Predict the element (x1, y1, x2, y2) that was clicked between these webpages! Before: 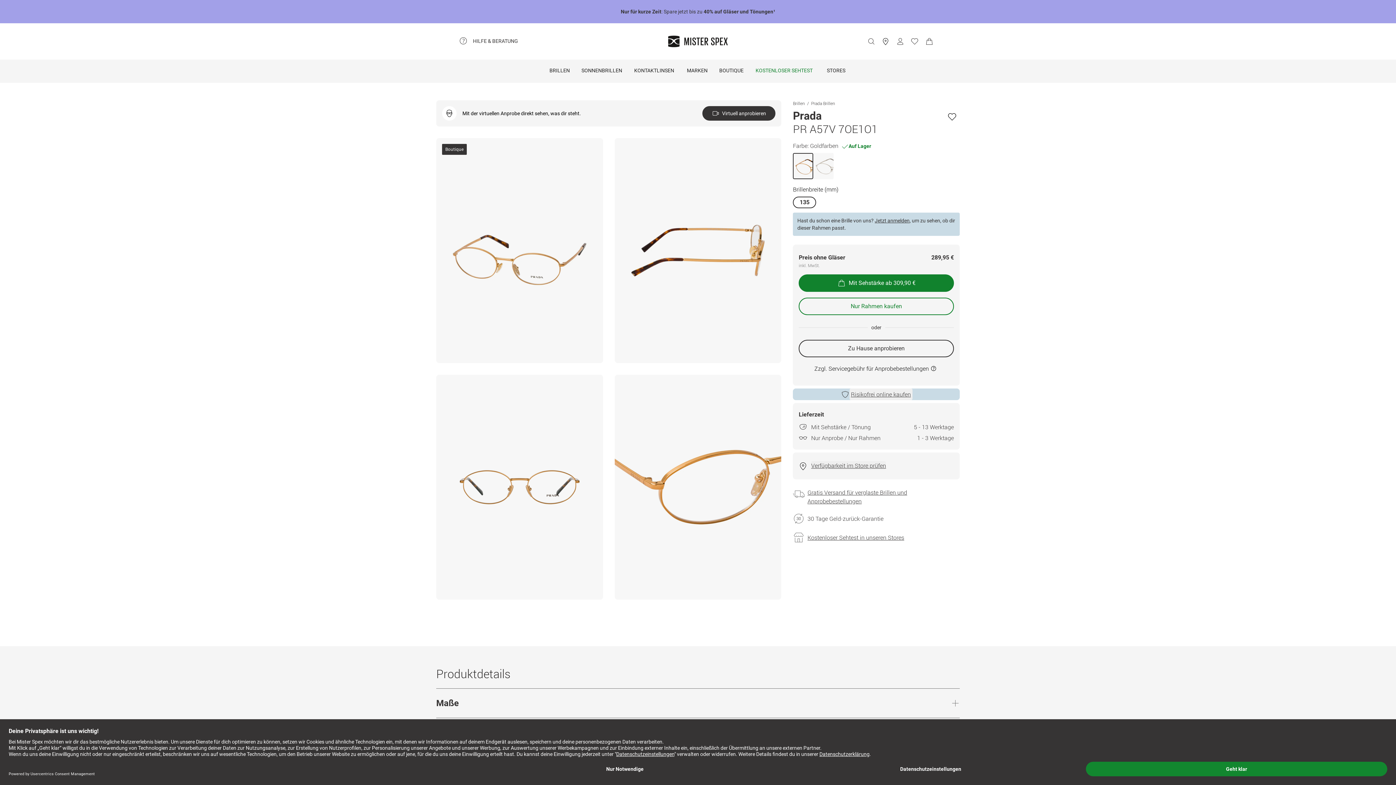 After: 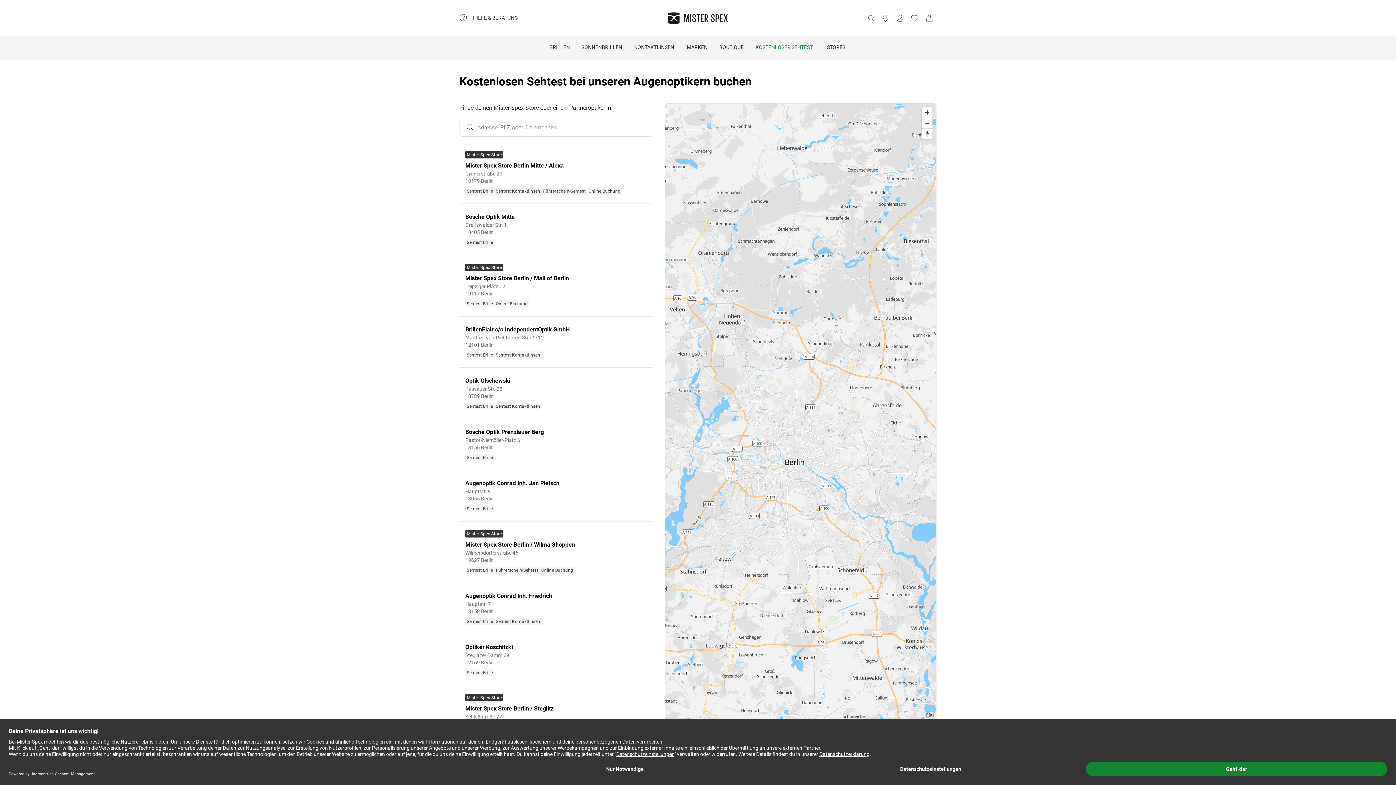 Action: bbox: (750, 59, 821, 82) label: KOSTENLOSER SEHTEST